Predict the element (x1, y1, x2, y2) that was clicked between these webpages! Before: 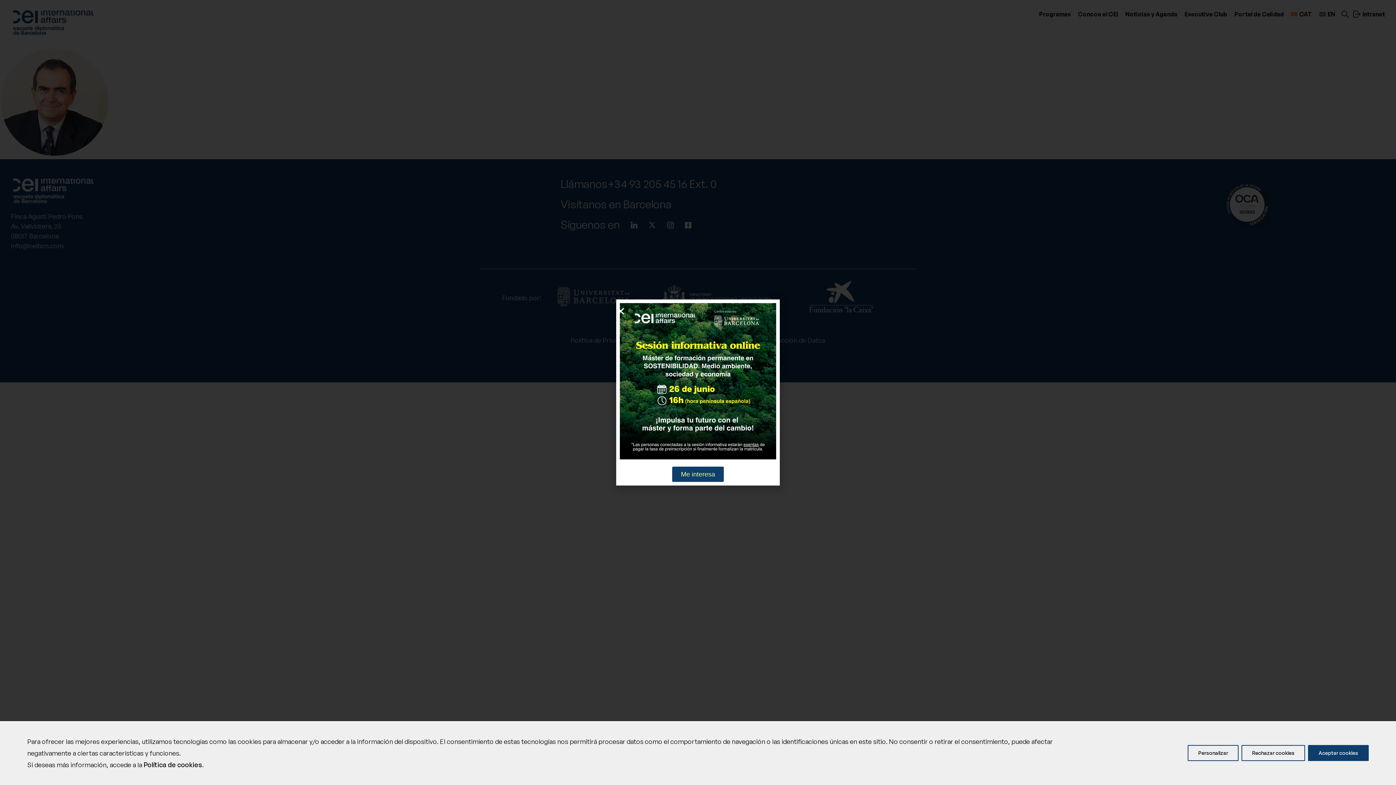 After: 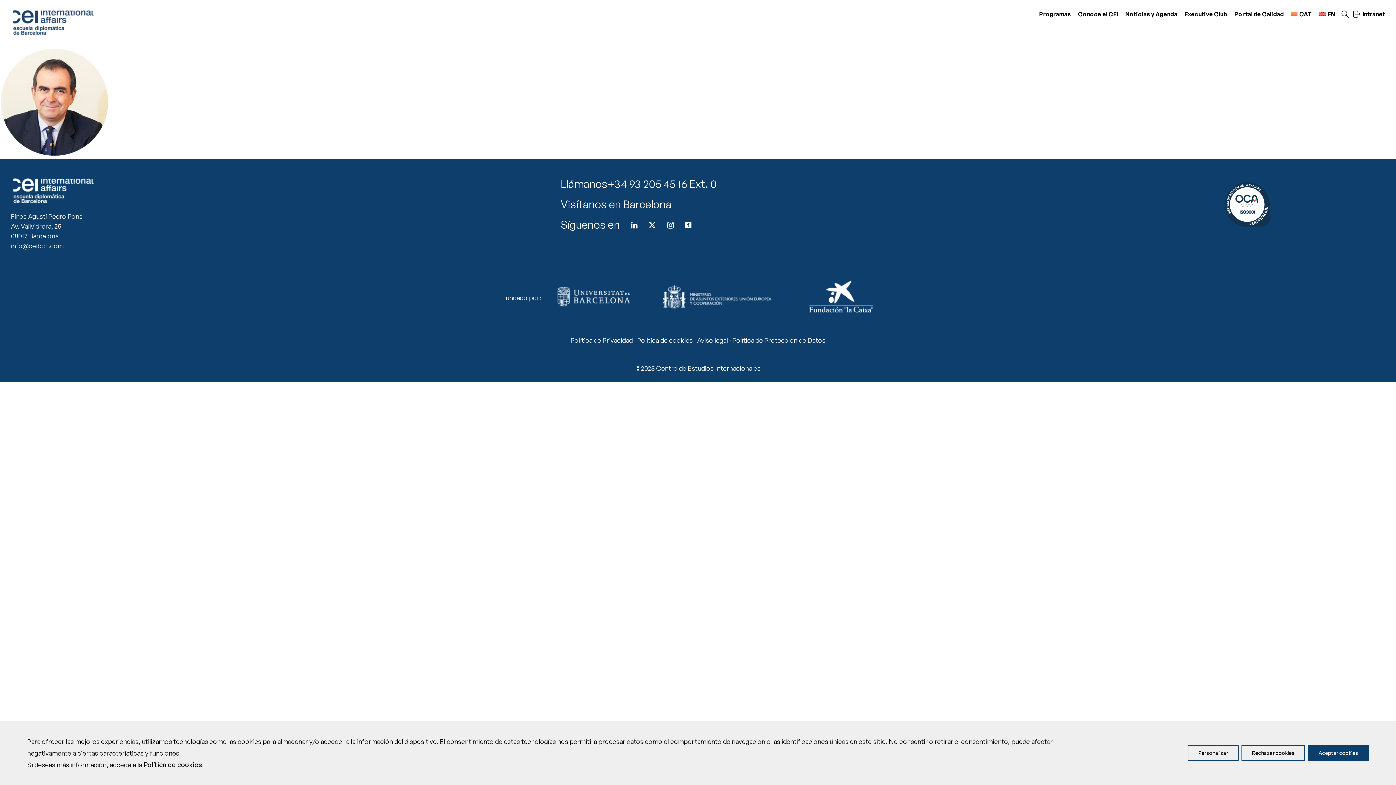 Action: label: Close bbox: (616, 306, 625, 316)